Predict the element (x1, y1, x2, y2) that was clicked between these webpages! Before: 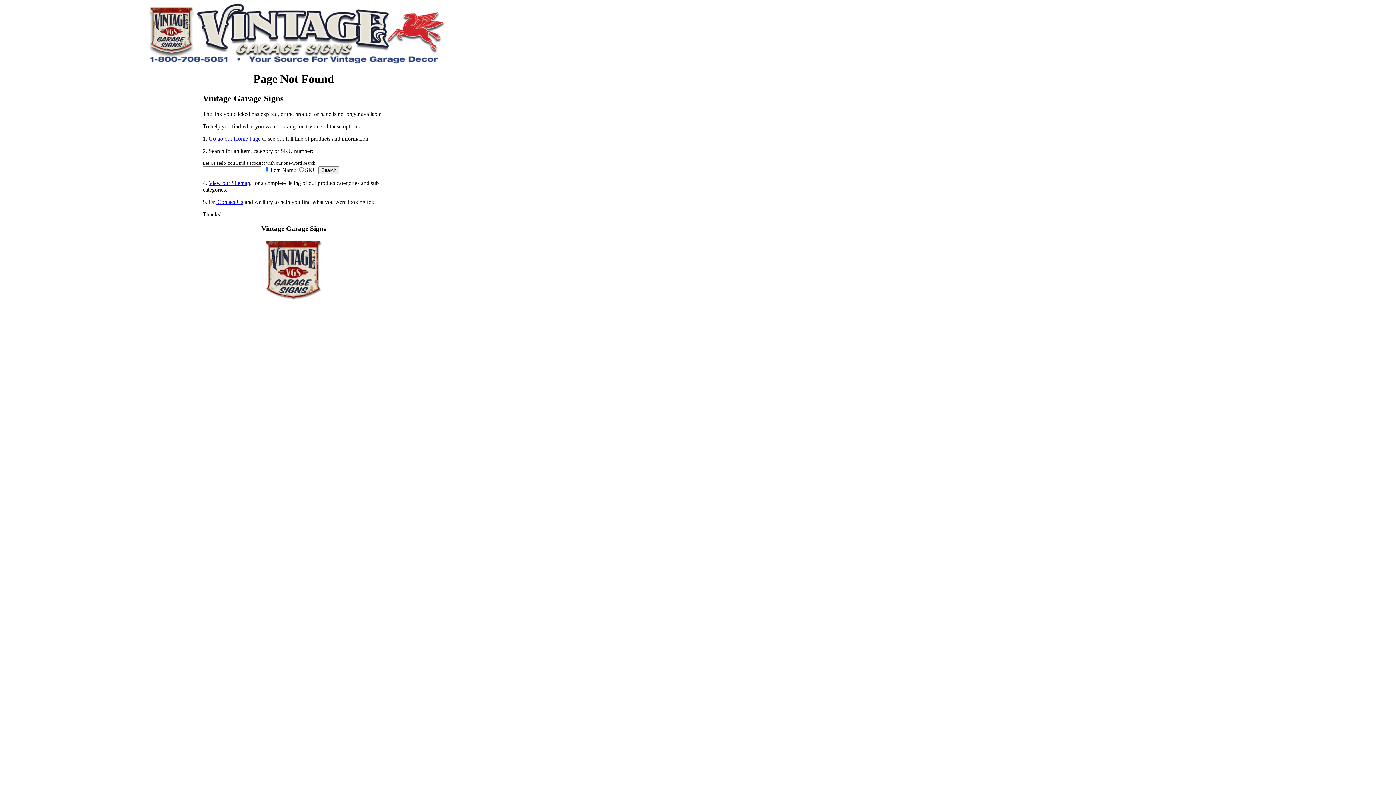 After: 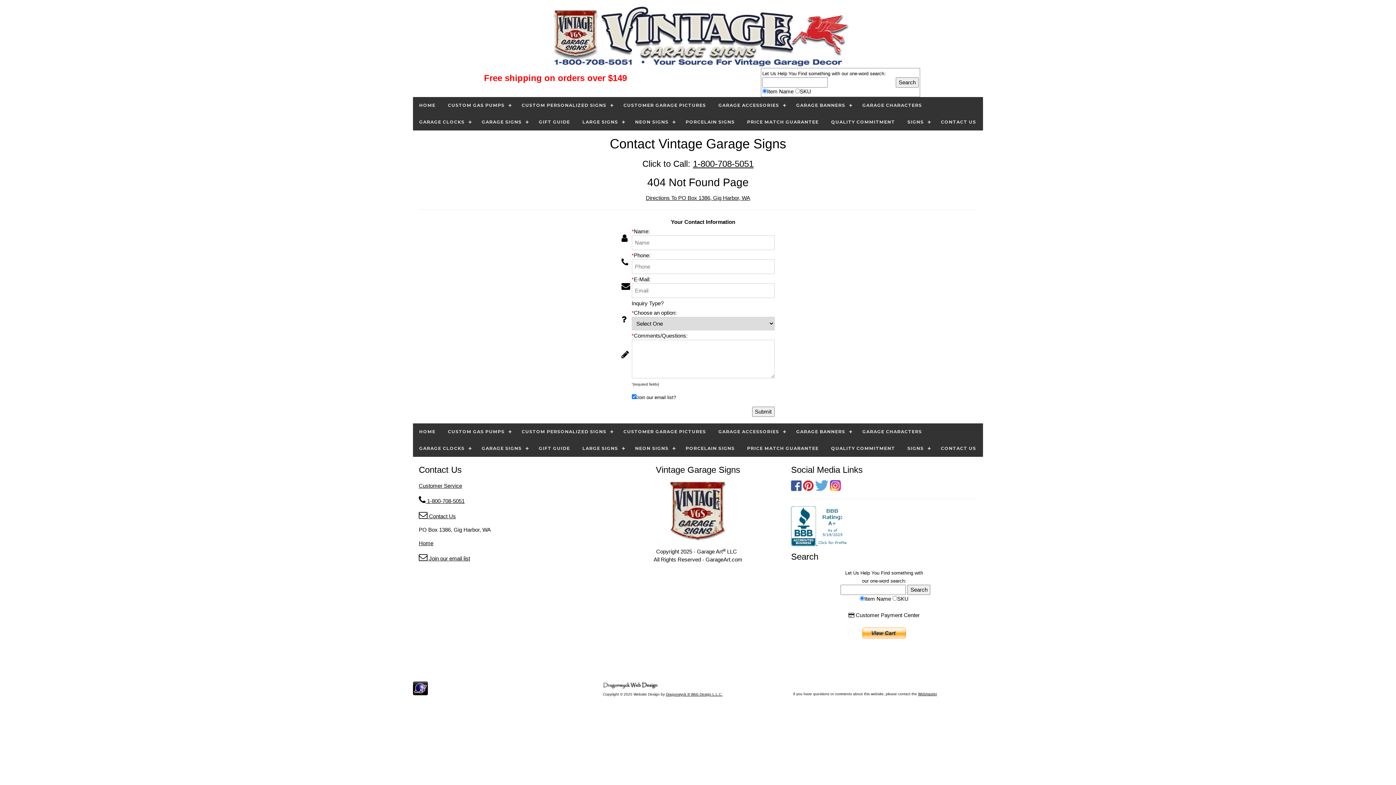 Action: label:  Contact Us bbox: (216, 198, 243, 205)